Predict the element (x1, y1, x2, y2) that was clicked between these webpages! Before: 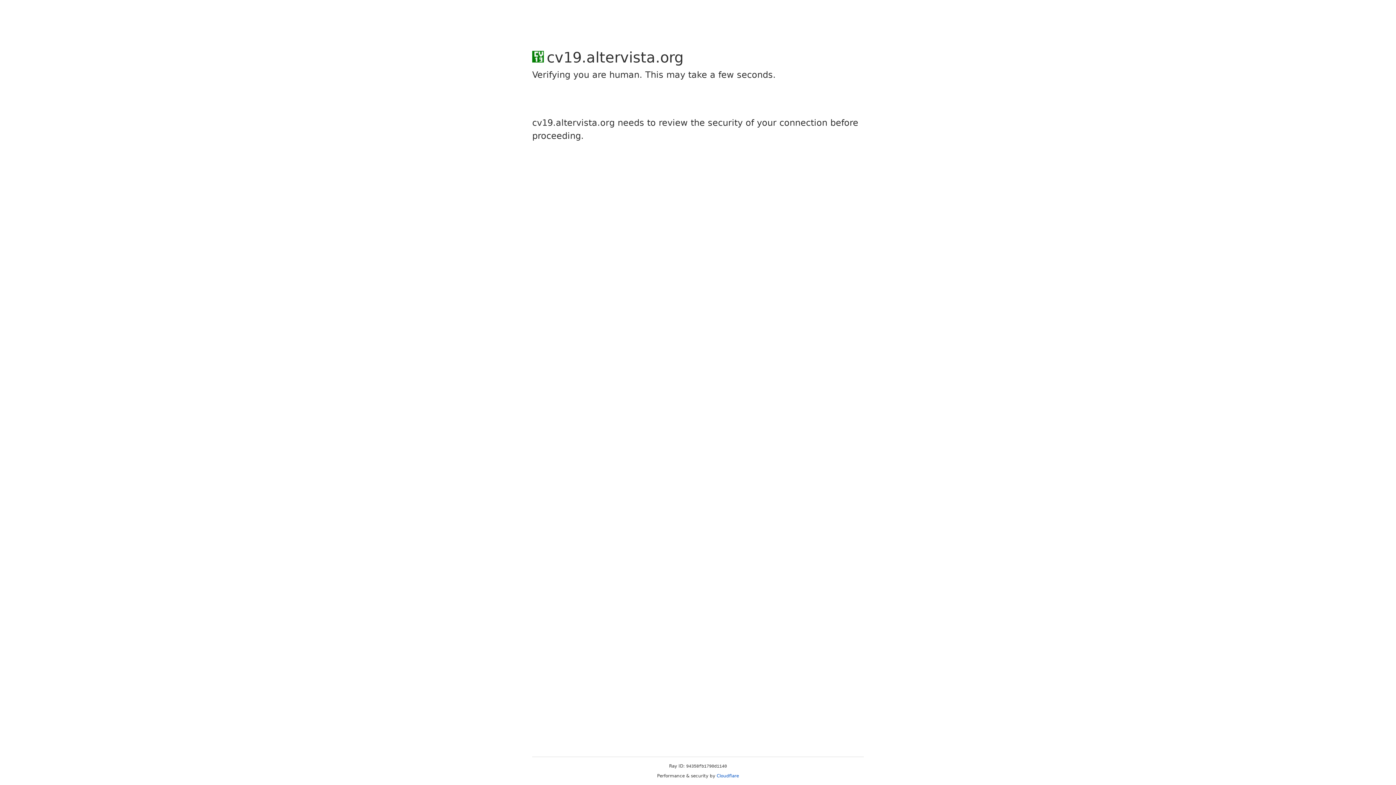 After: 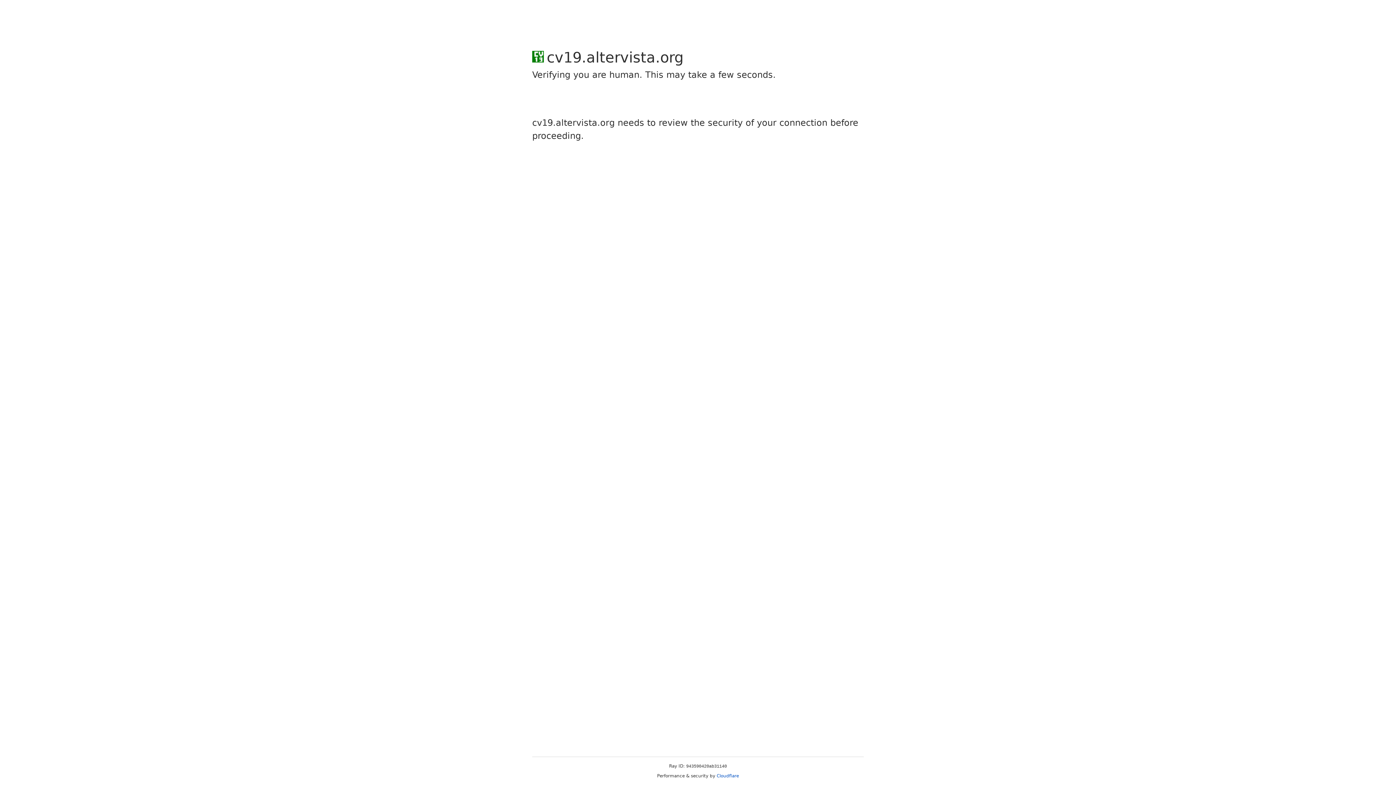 Action: bbox: (716, 773, 739, 778) label: Cloudflare